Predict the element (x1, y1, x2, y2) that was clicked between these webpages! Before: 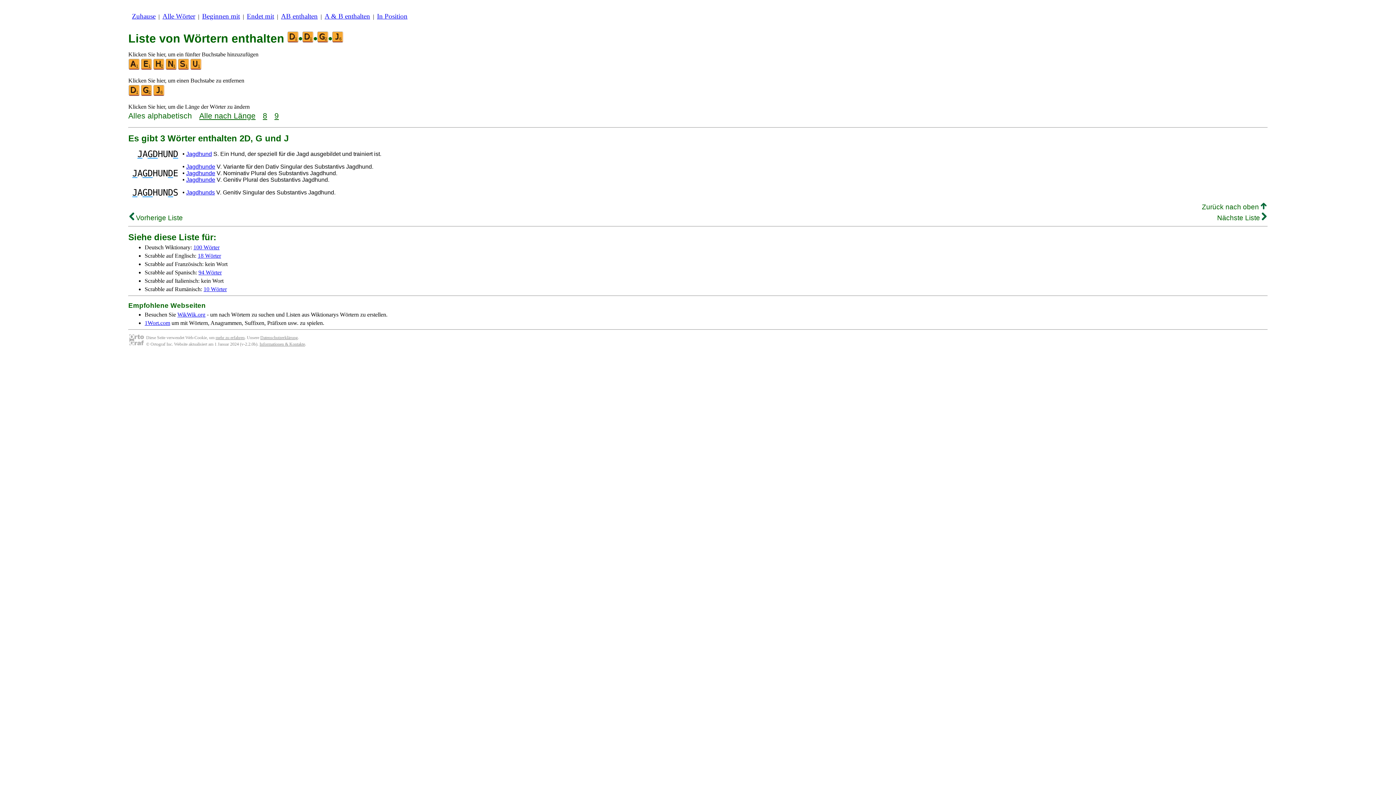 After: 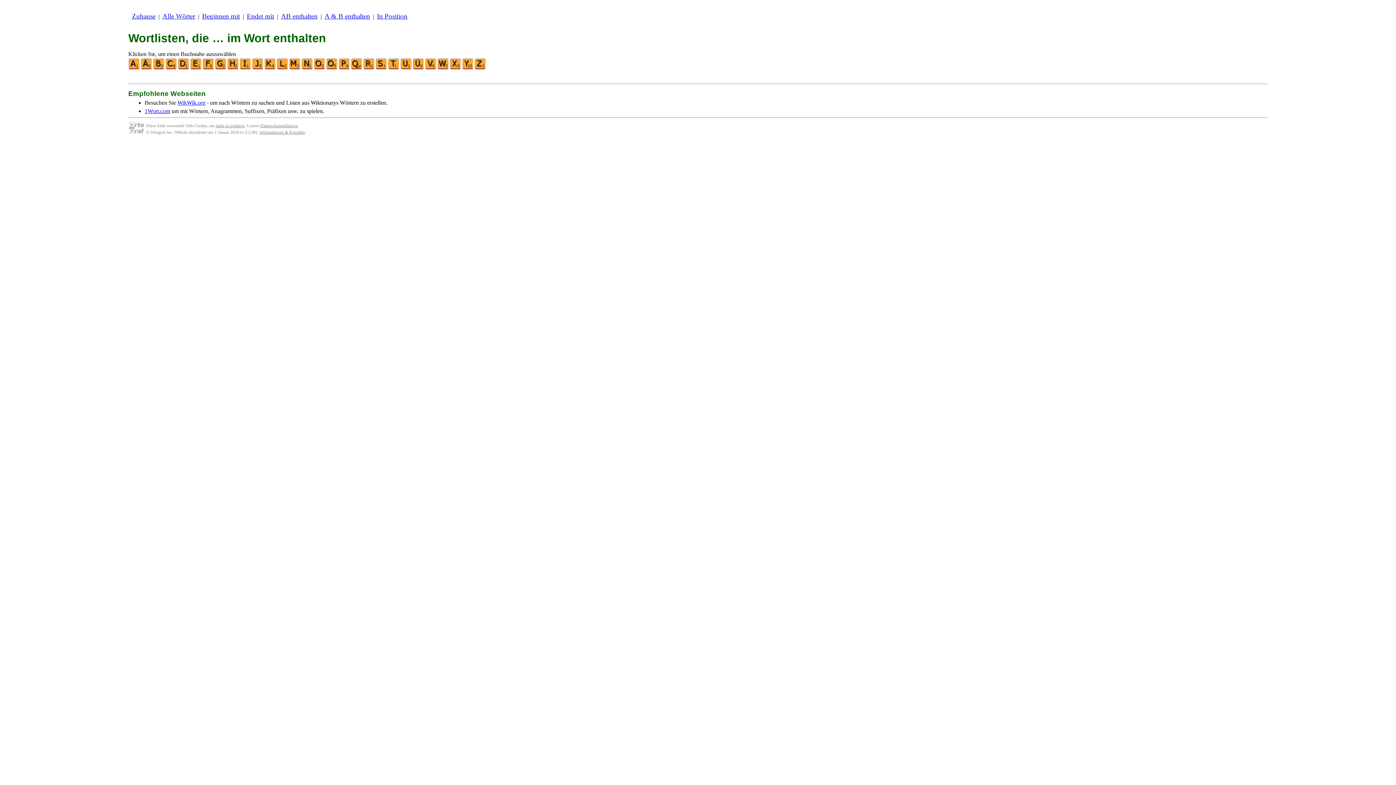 Action: label: AB enthalten bbox: (281, 12, 317, 20)